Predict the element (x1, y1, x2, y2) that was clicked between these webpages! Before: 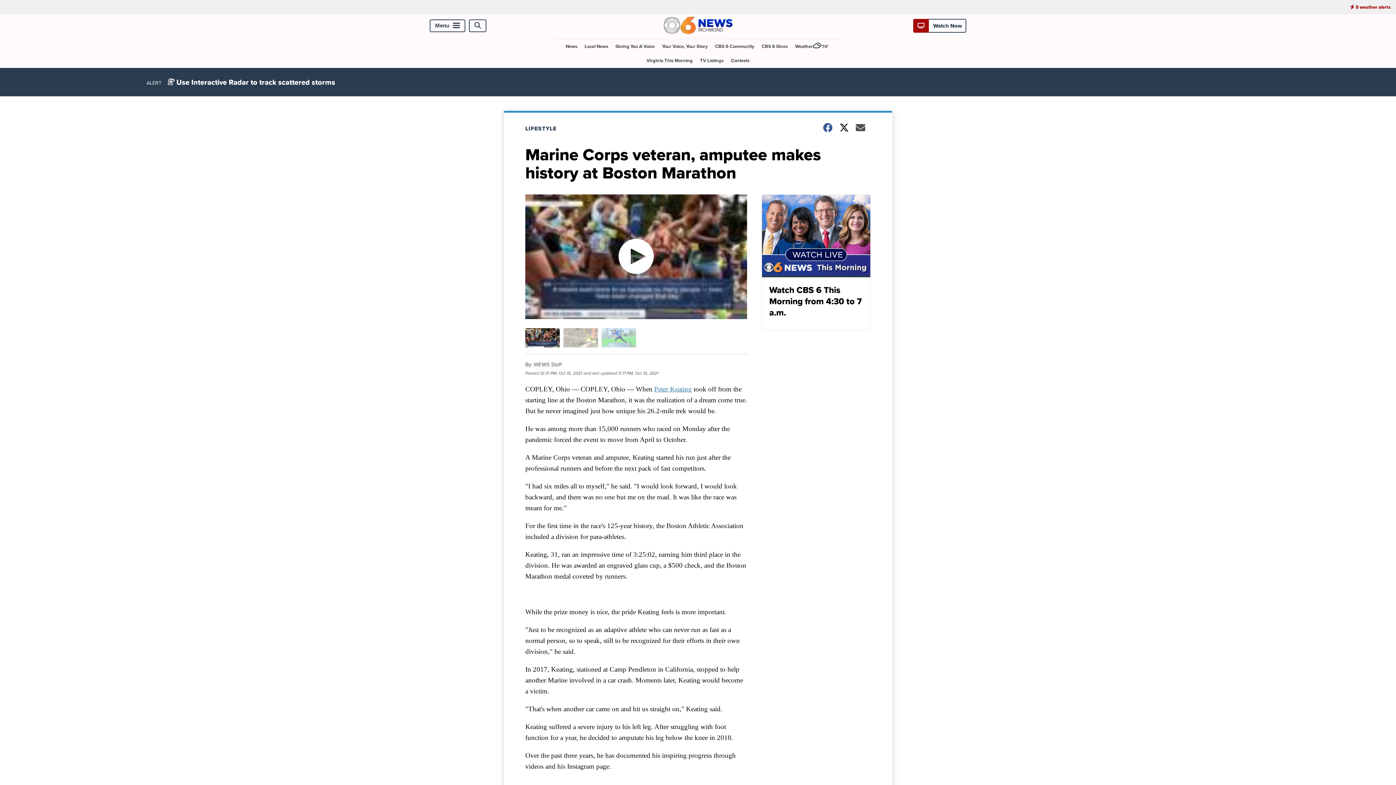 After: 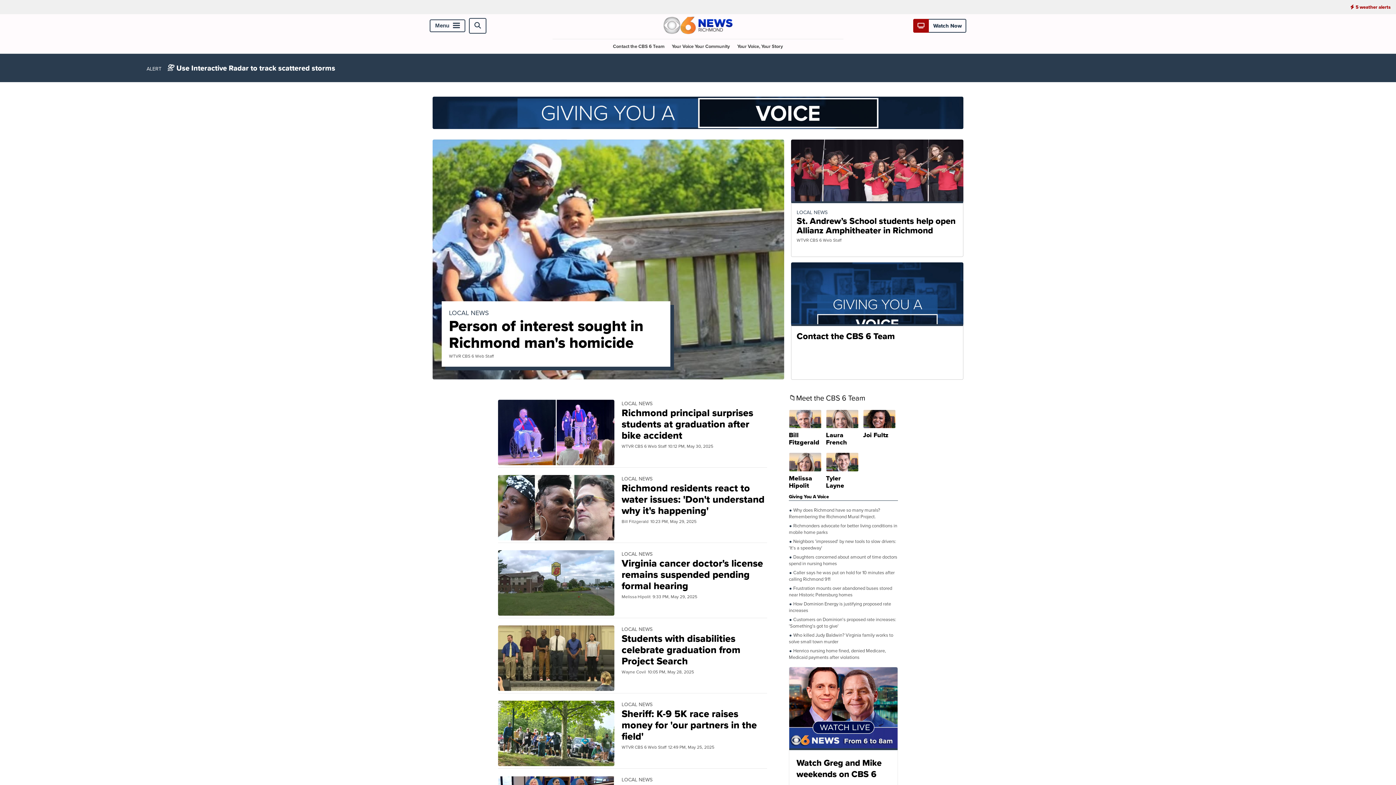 Action: label: Giving You A Voice bbox: (612, 39, 657, 53)